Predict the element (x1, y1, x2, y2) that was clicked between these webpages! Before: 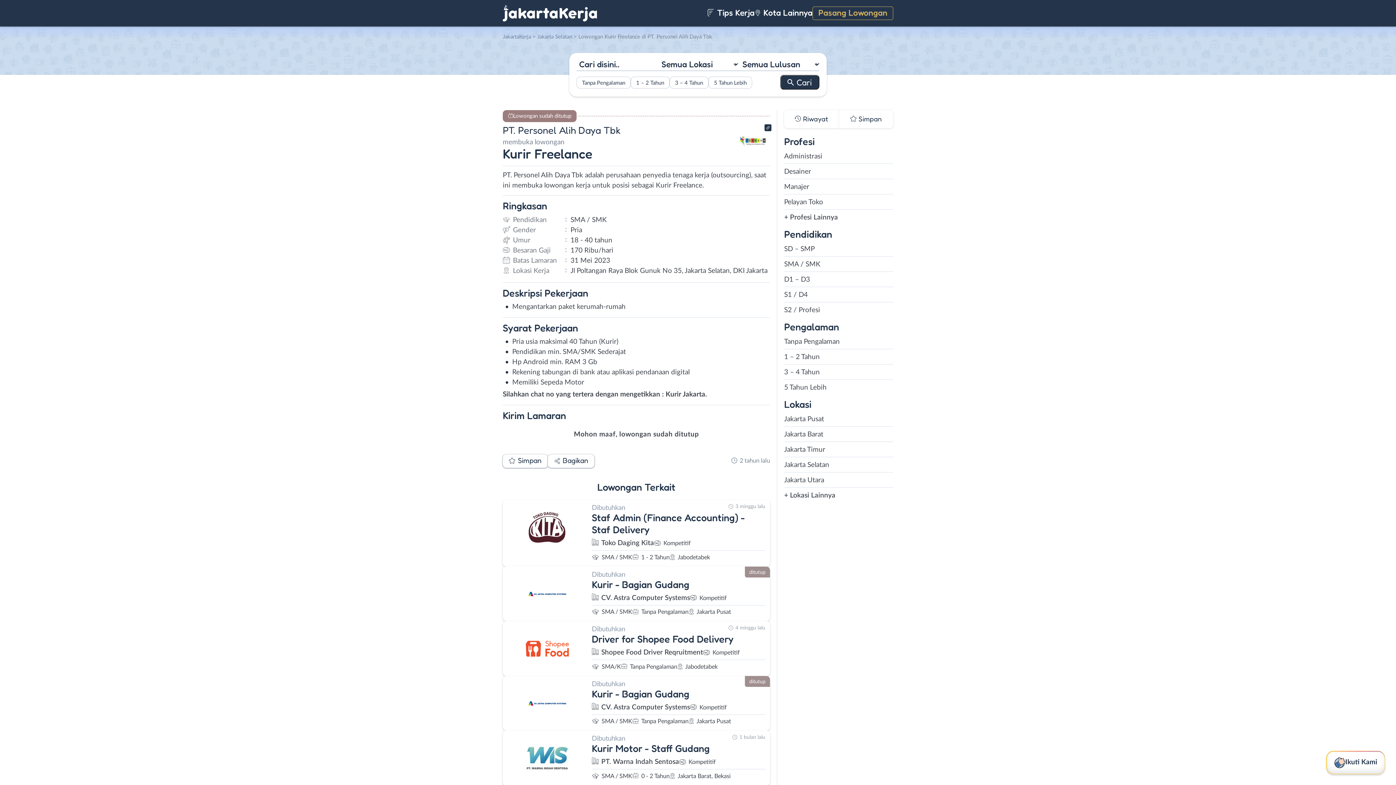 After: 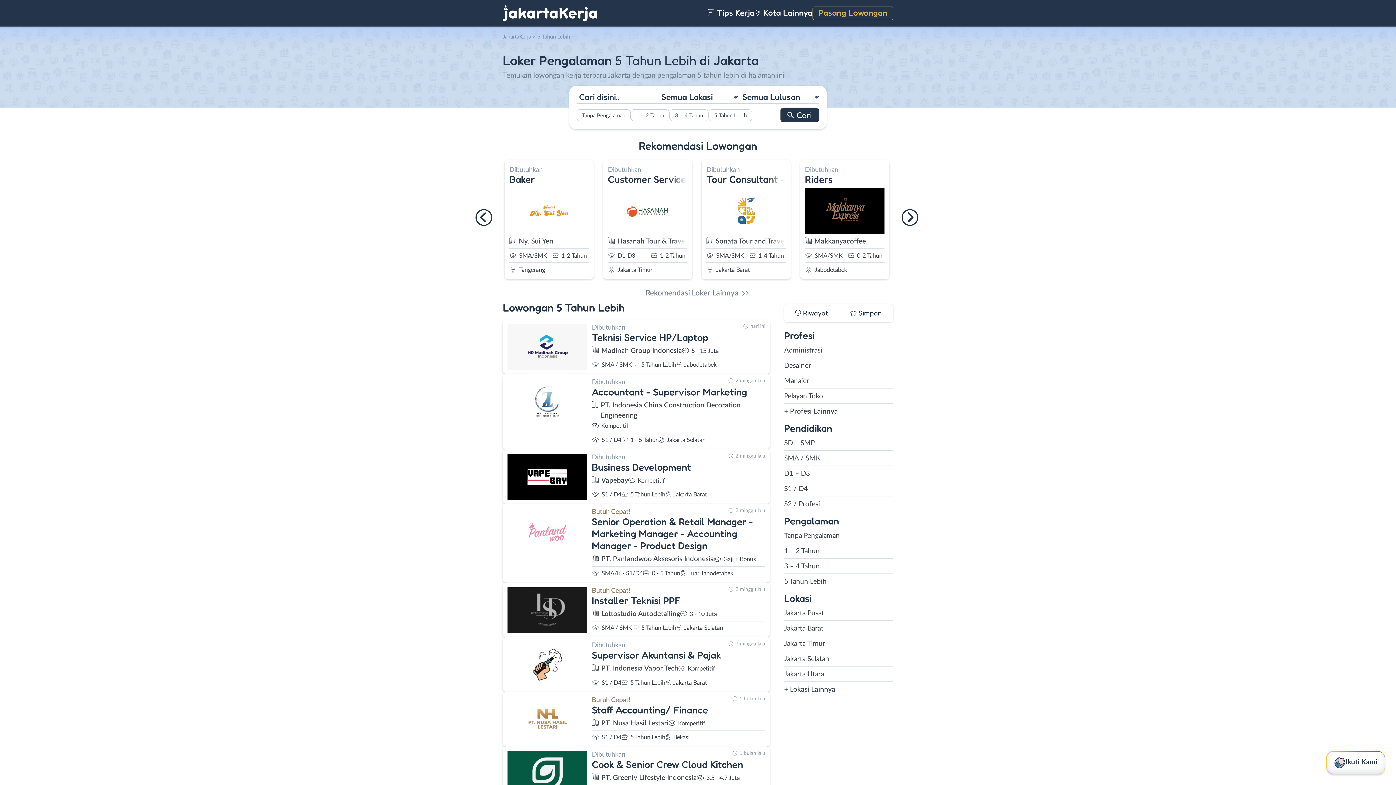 Action: label: 5 Tahun Lebih bbox: (784, 382, 893, 393)